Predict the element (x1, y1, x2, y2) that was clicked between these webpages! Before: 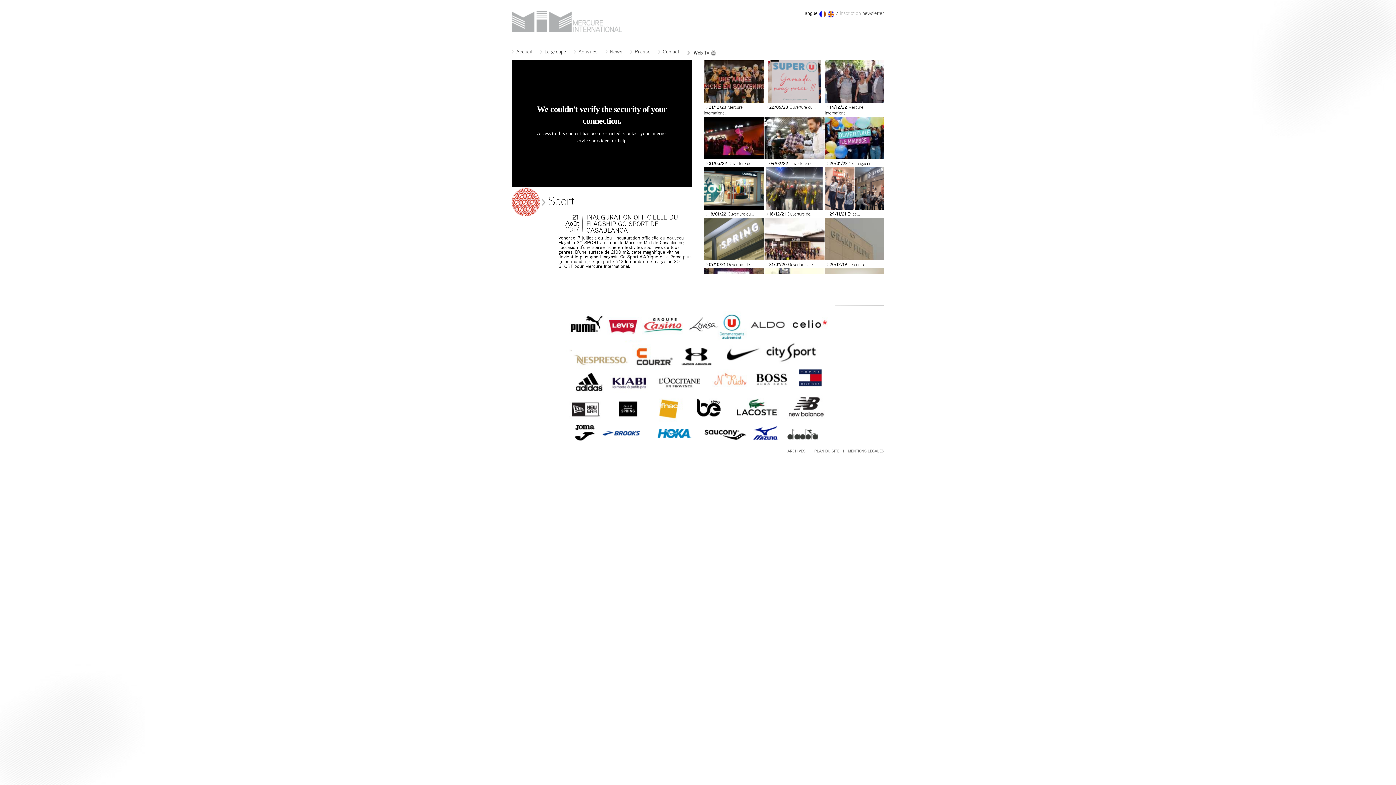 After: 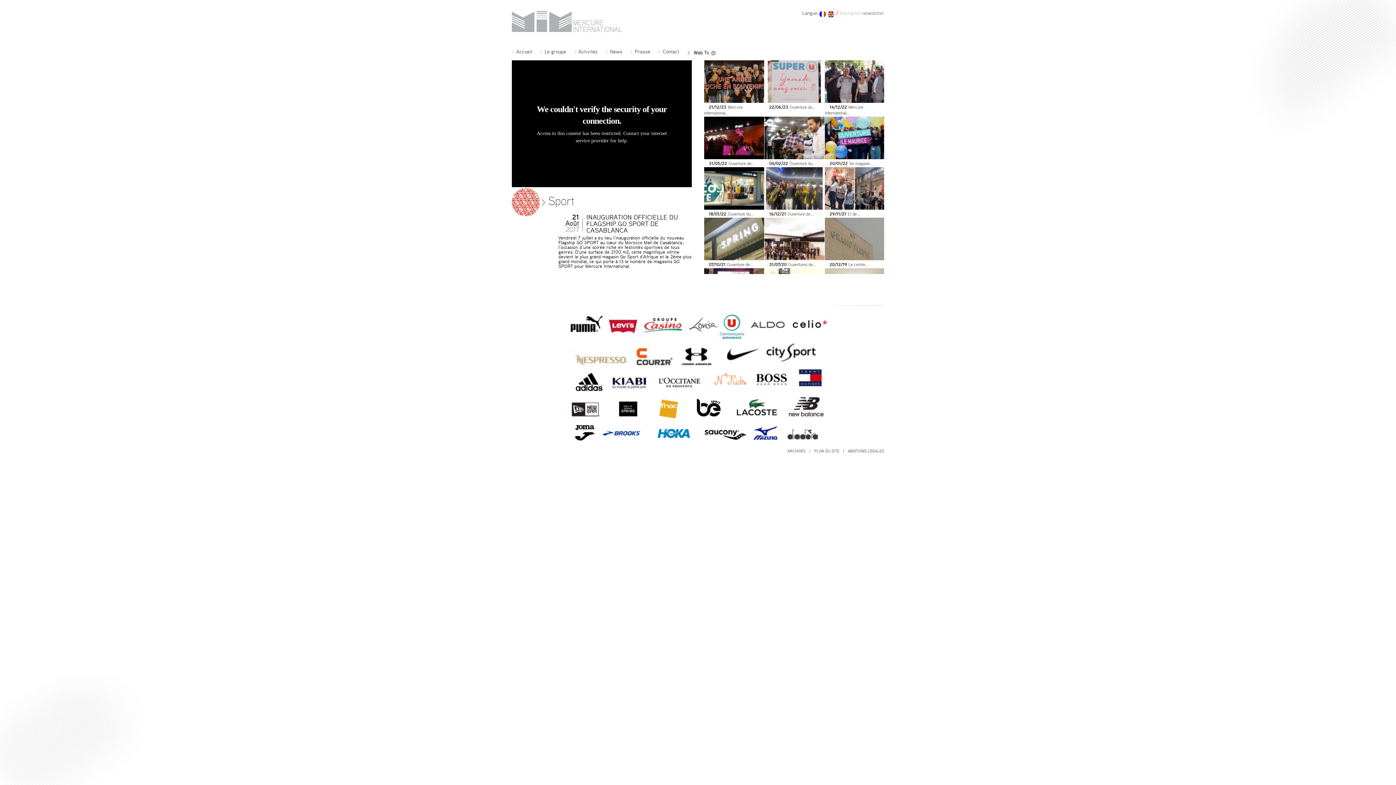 Action: bbox: (704, 104, 742, 115) label: > 21/12/23 Mercure international...